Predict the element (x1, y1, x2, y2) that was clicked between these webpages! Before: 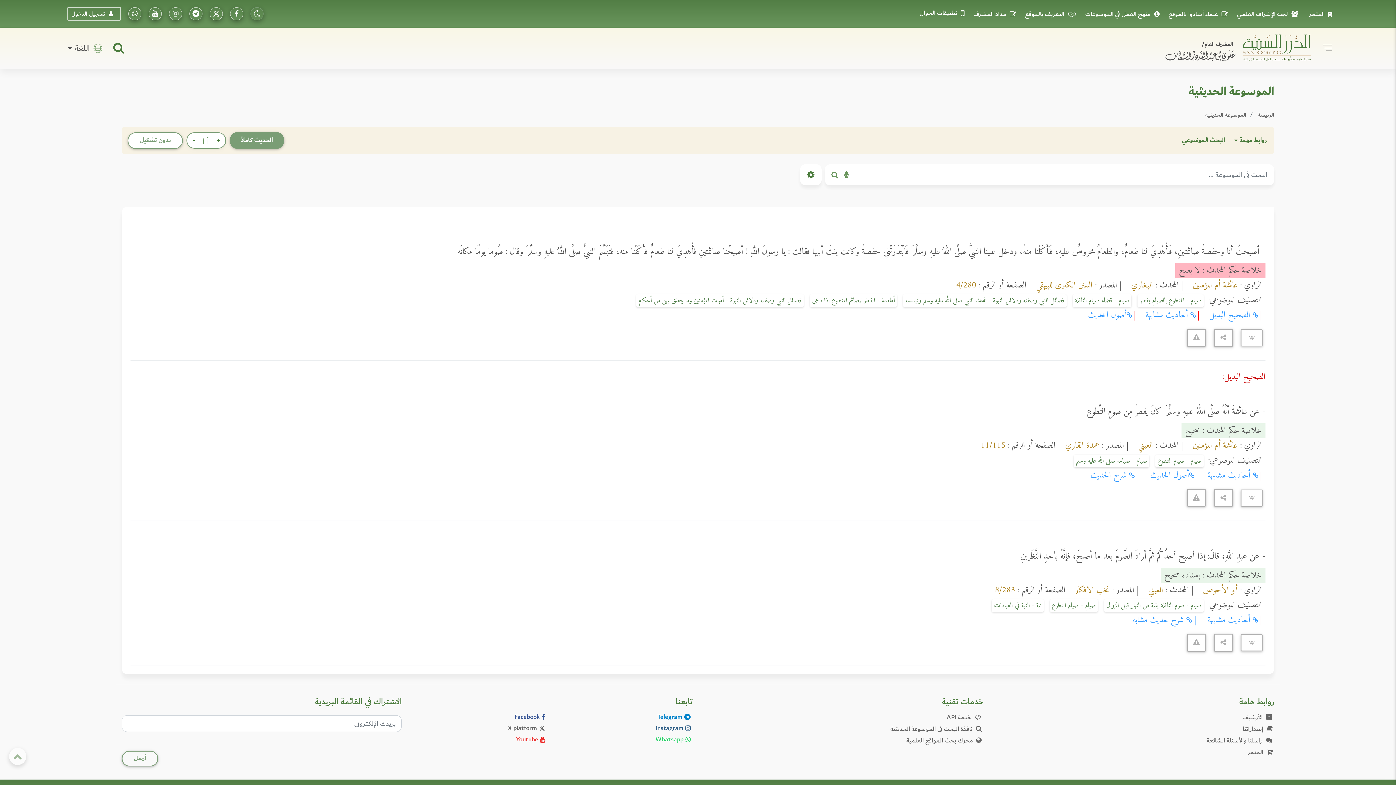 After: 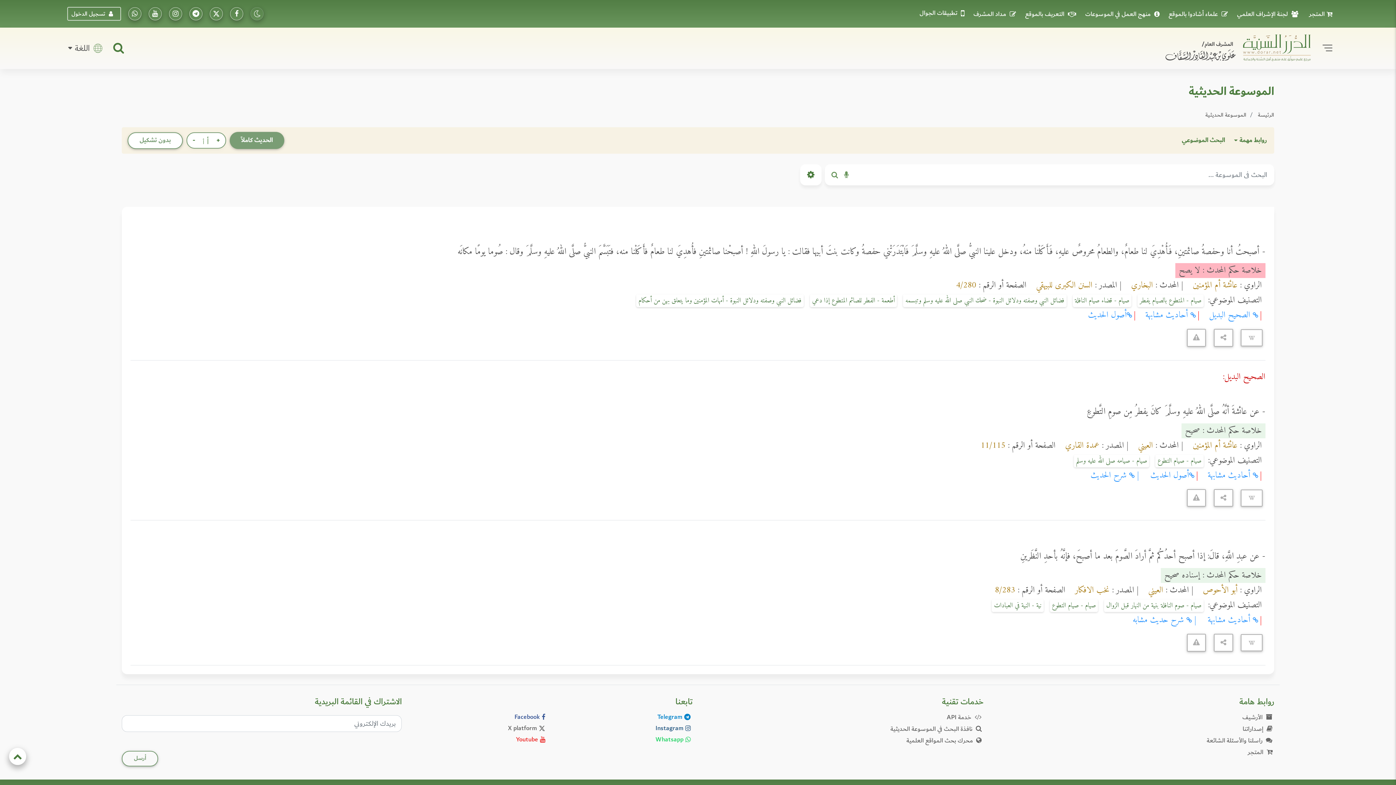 Action: label: goto top bbox: (9, 748, 26, 765)